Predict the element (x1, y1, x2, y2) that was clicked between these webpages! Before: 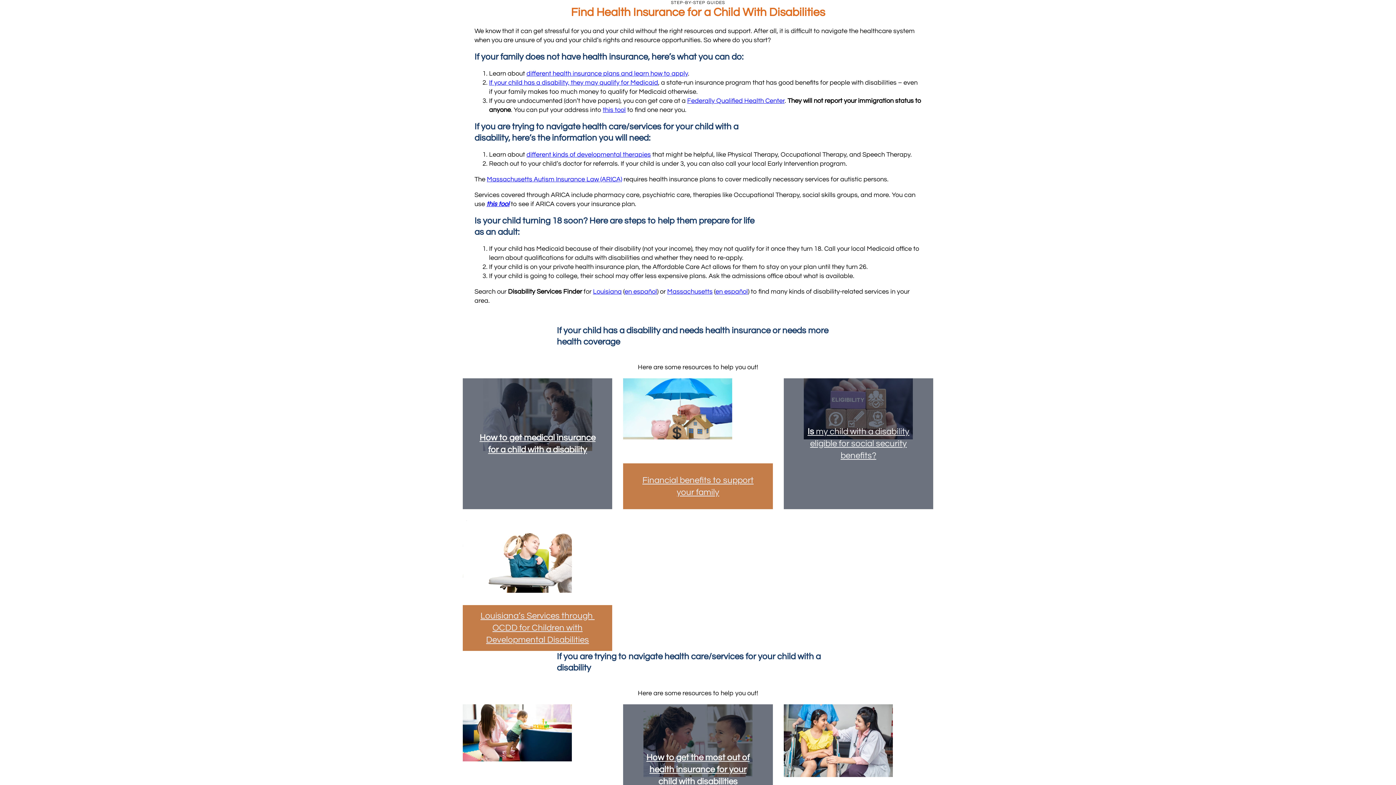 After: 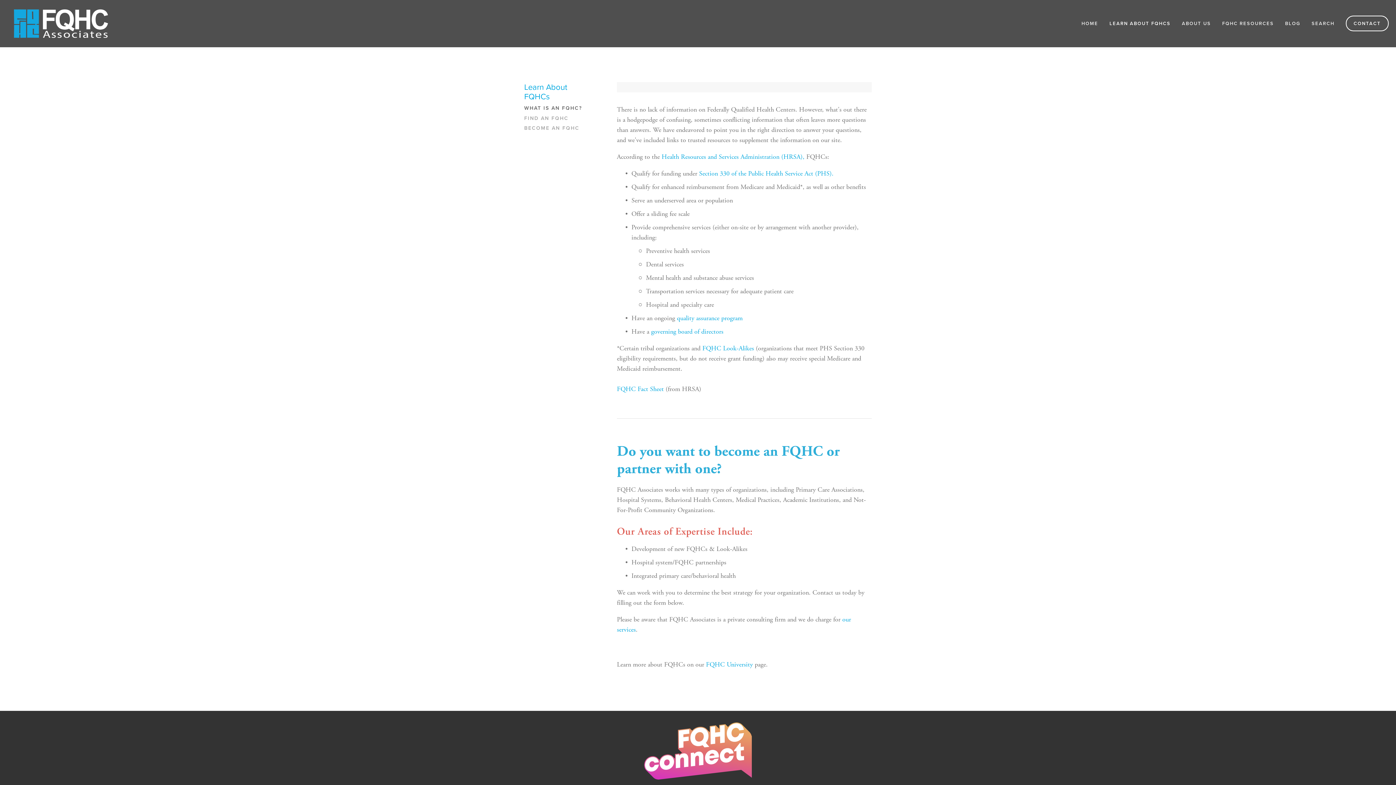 Action: label: Federally Qualified Health Center bbox: (687, 97, 784, 104)